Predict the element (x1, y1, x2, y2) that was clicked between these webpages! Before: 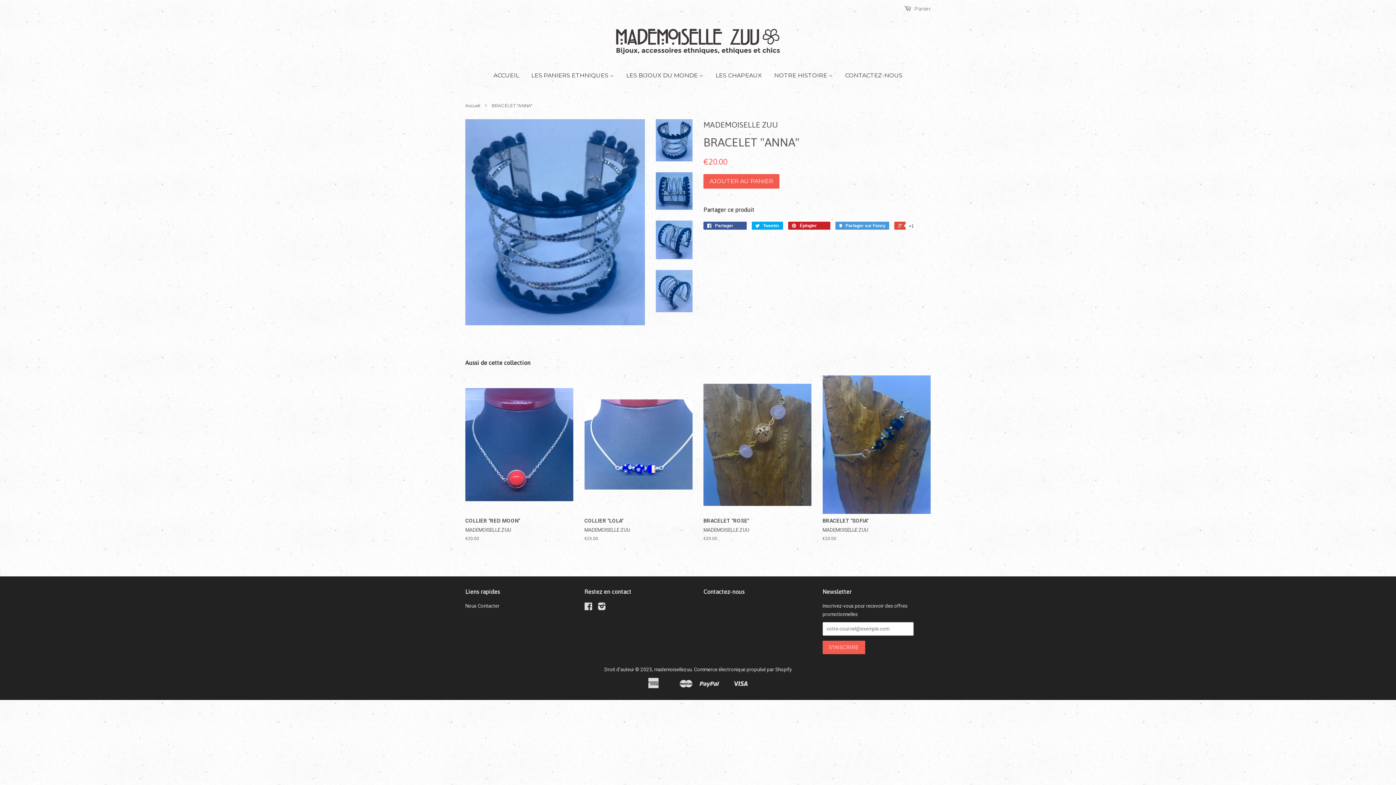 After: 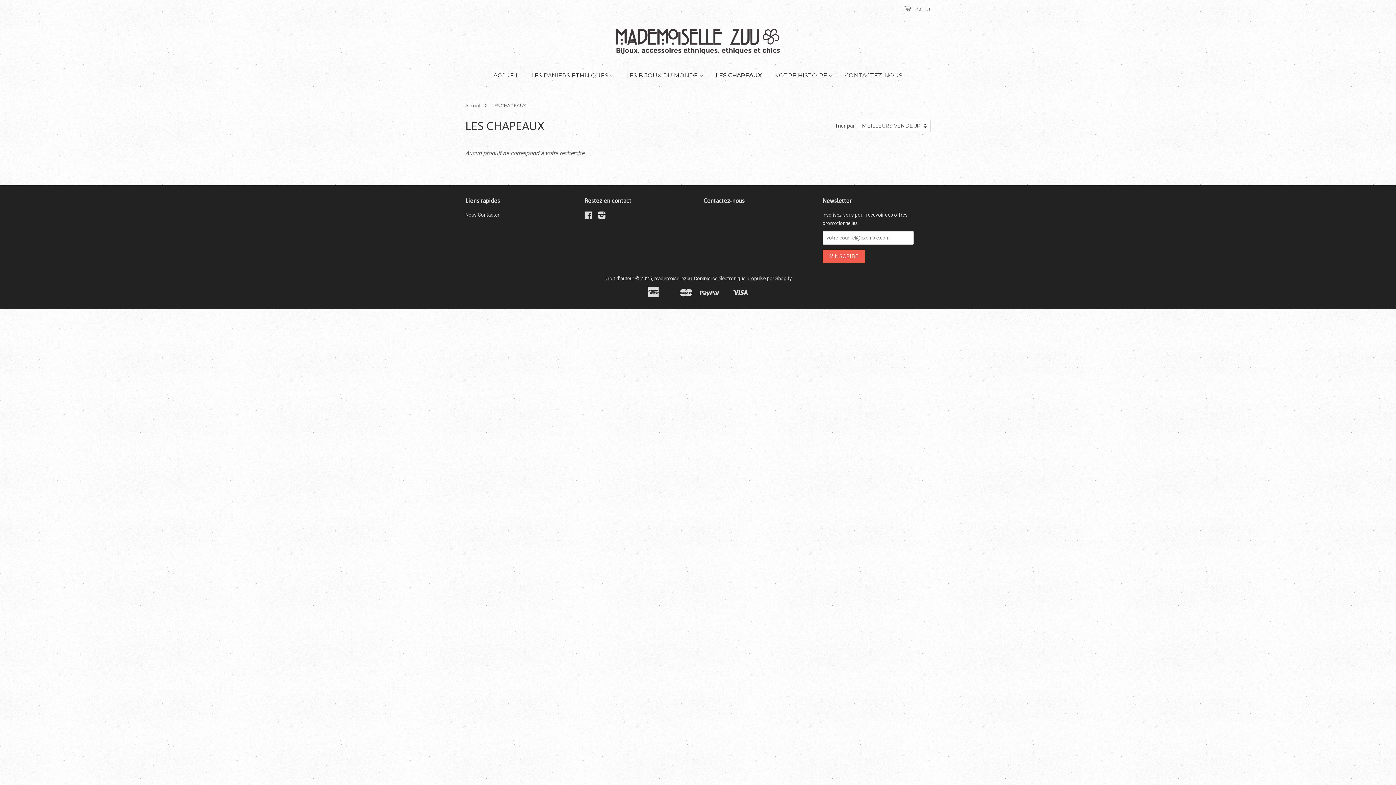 Action: bbox: (710, 65, 767, 85) label: LES CHAPEAUX